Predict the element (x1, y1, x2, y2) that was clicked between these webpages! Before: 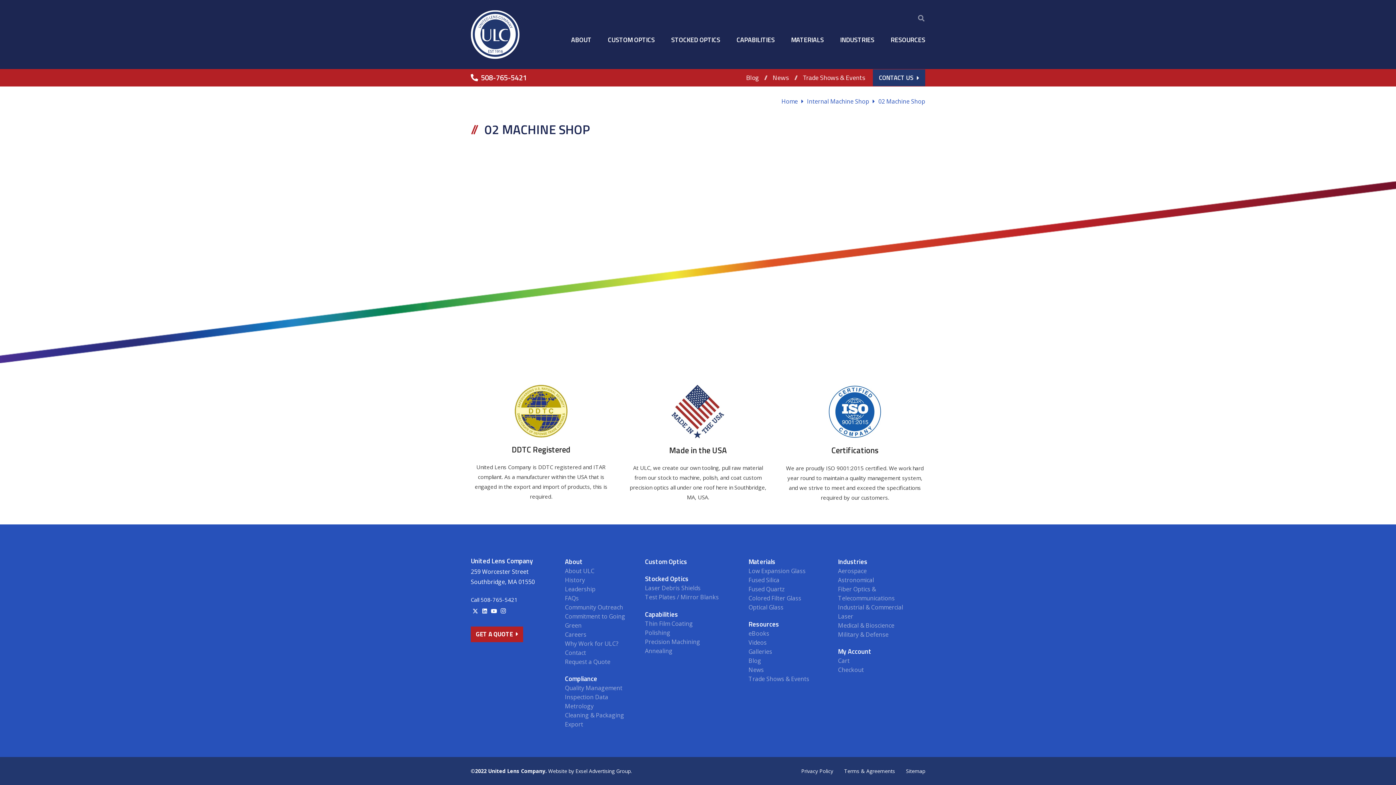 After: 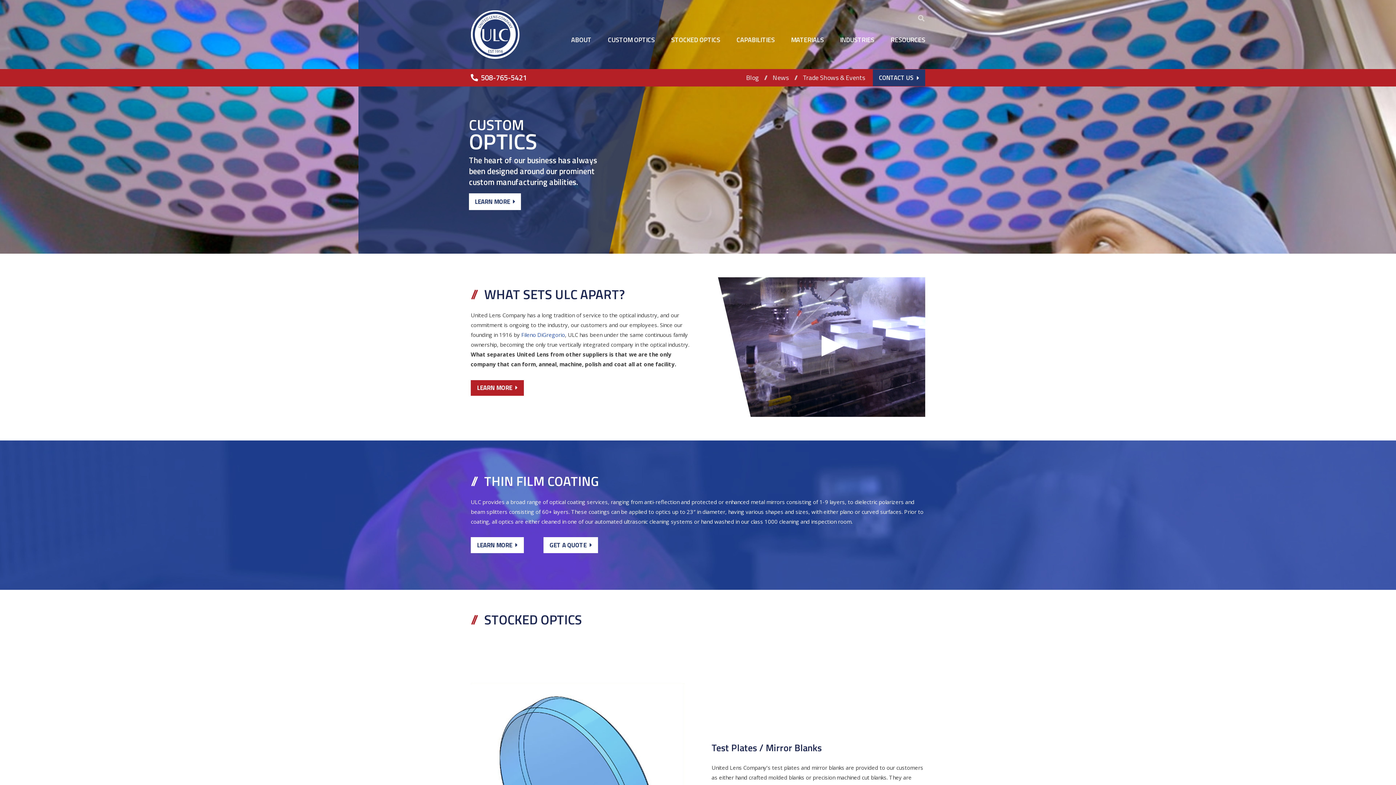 Action: bbox: (781, 97, 798, 105) label: Home